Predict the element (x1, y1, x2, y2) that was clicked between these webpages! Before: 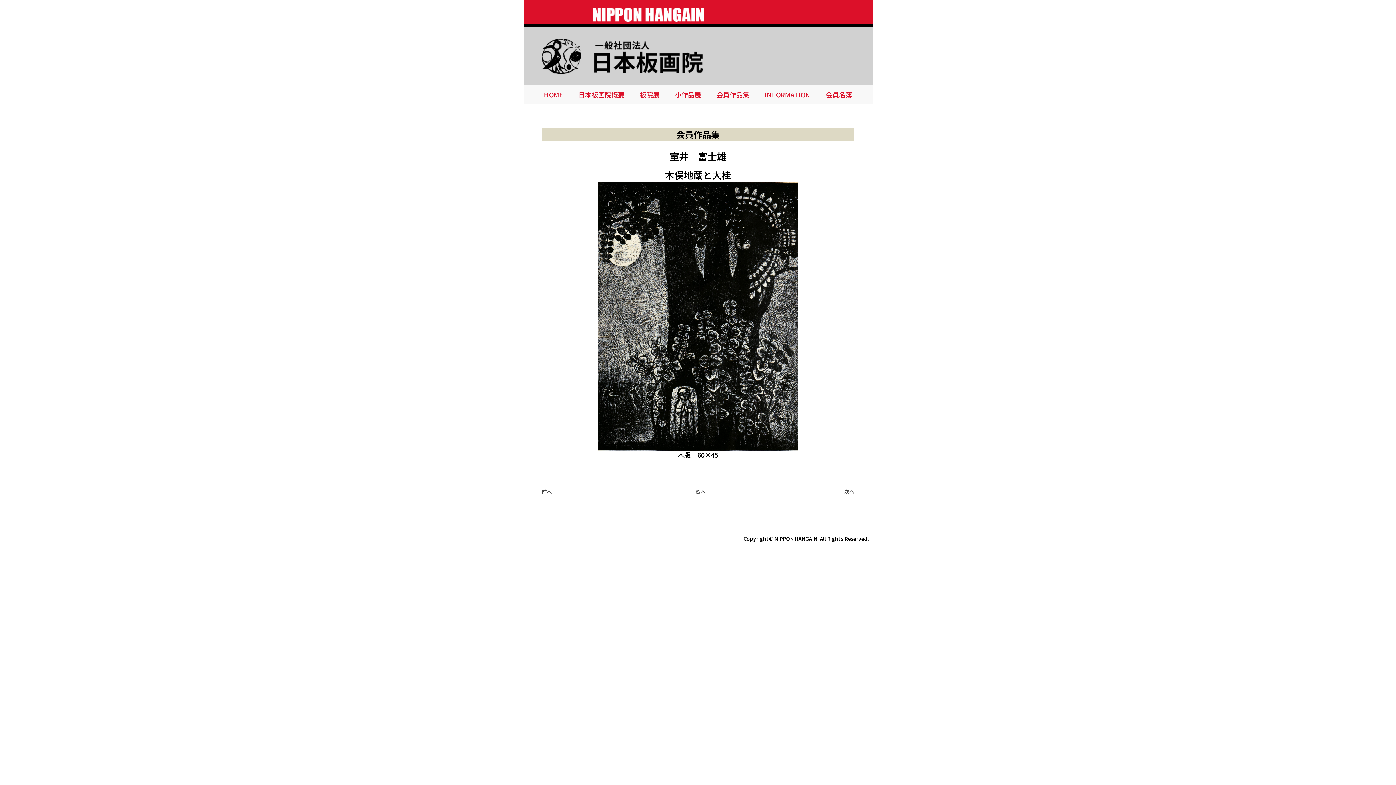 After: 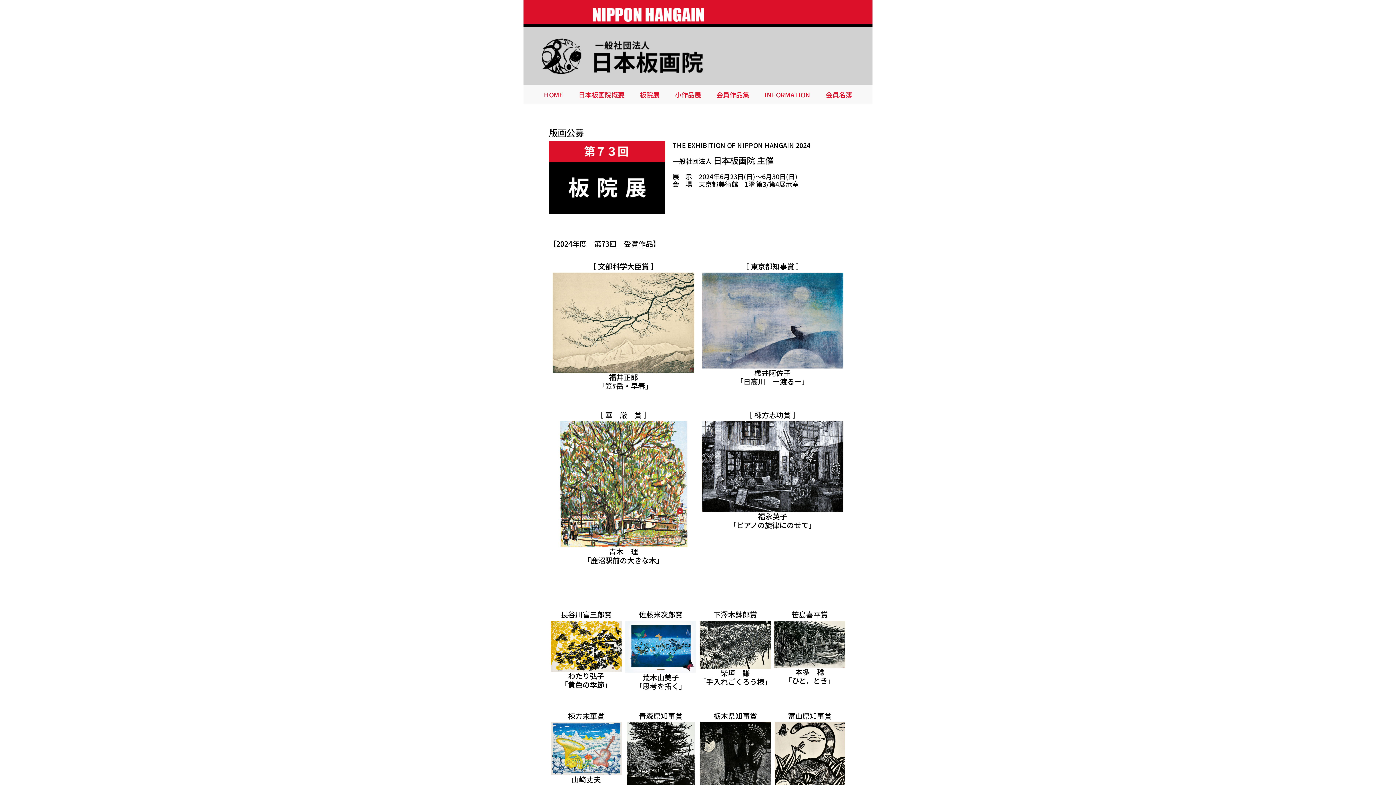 Action: label: 板院展 bbox: (636, 85, 663, 104)